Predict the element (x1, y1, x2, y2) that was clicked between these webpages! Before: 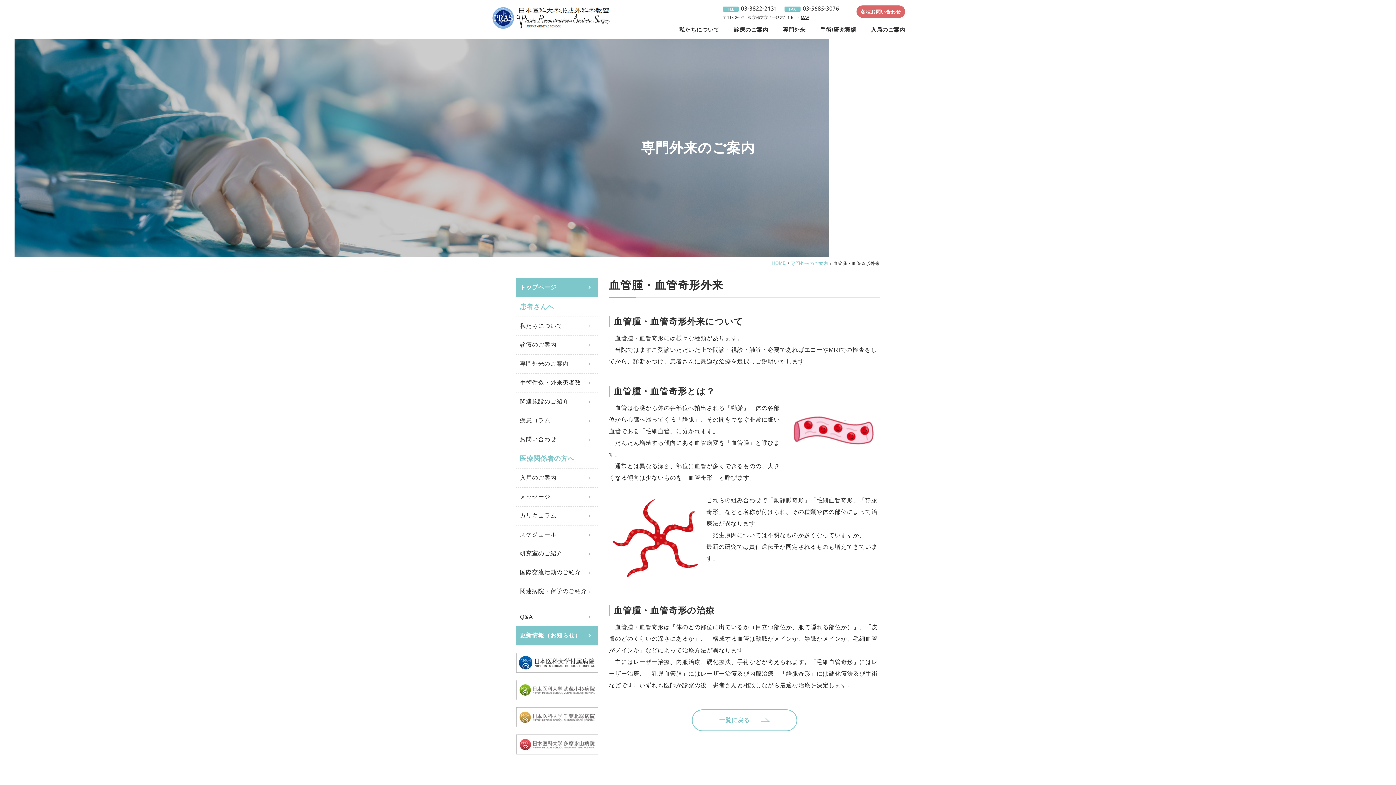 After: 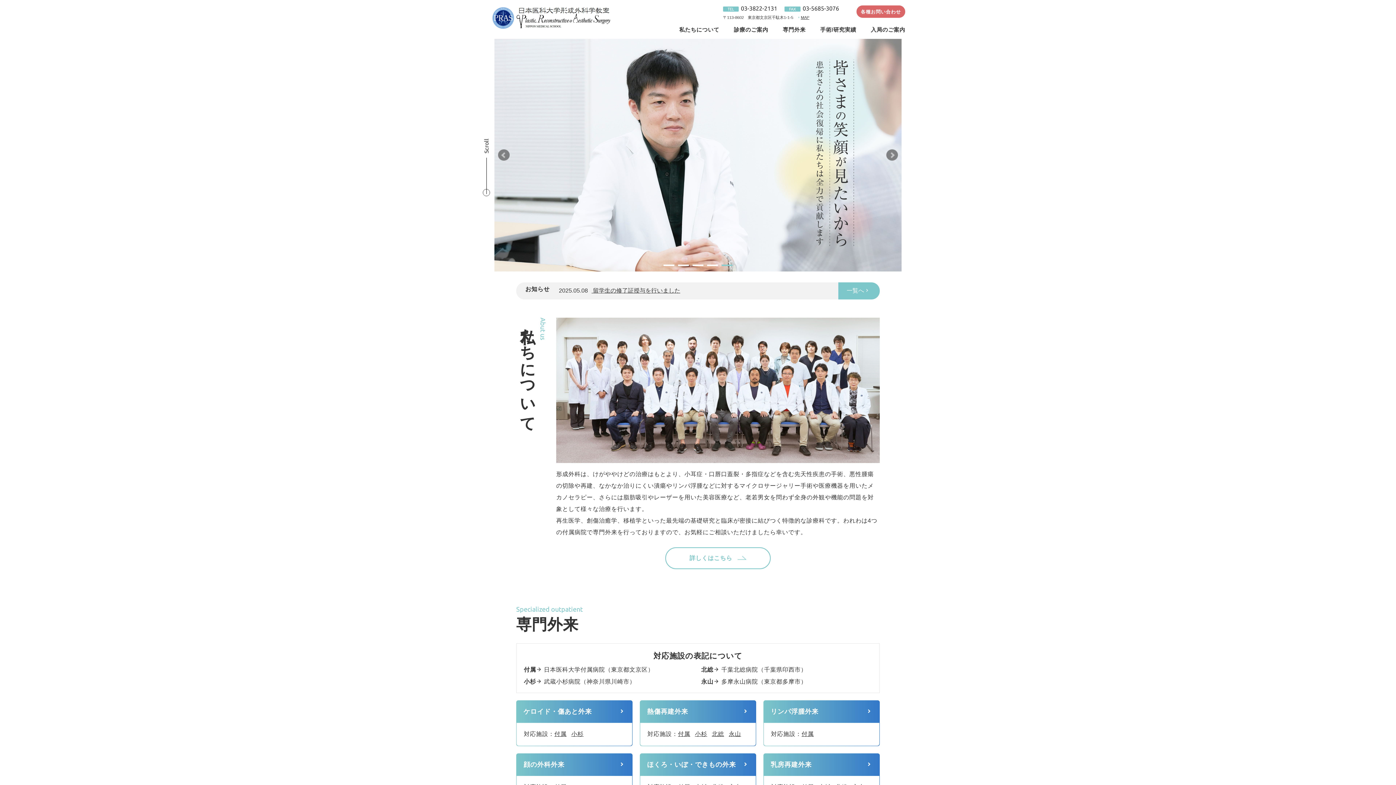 Action: bbox: (490, 23, 612, 29)